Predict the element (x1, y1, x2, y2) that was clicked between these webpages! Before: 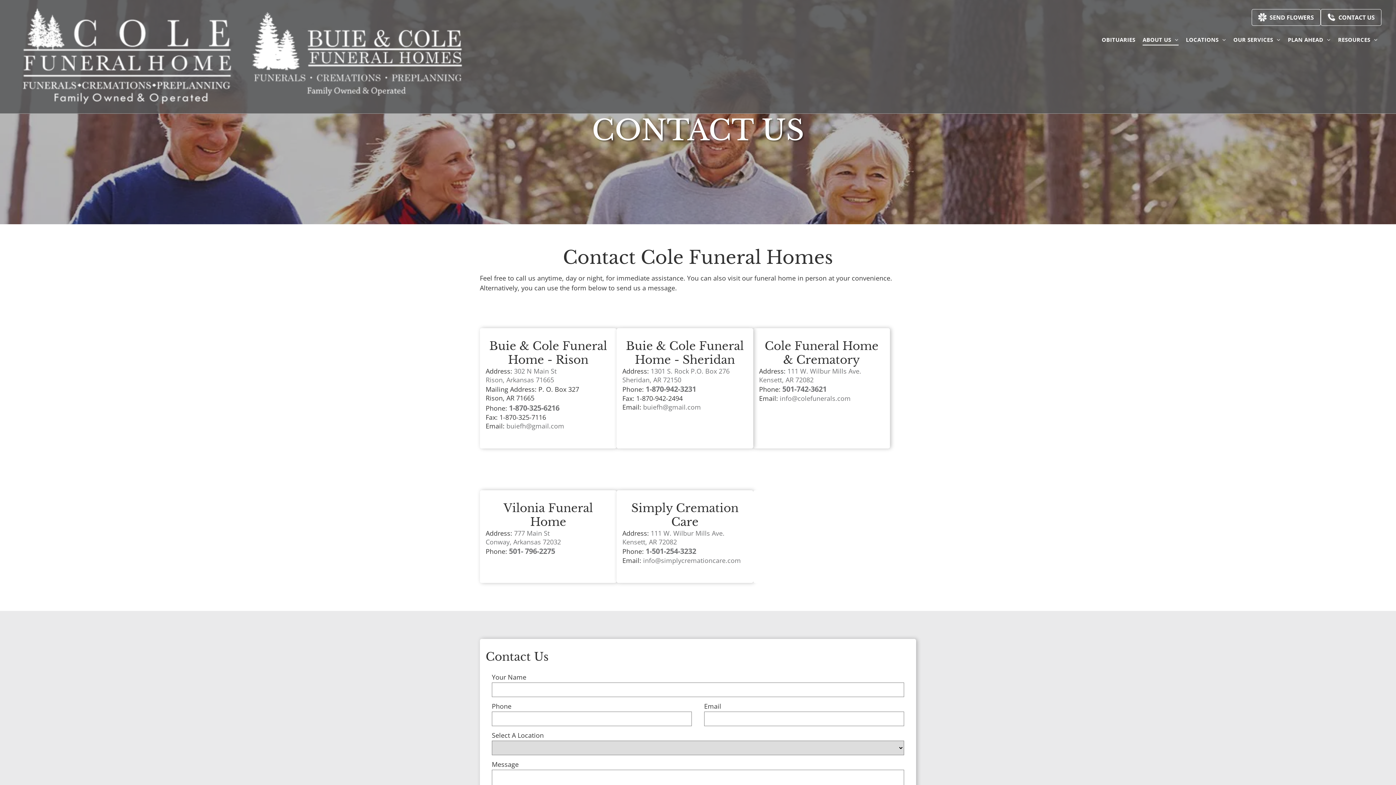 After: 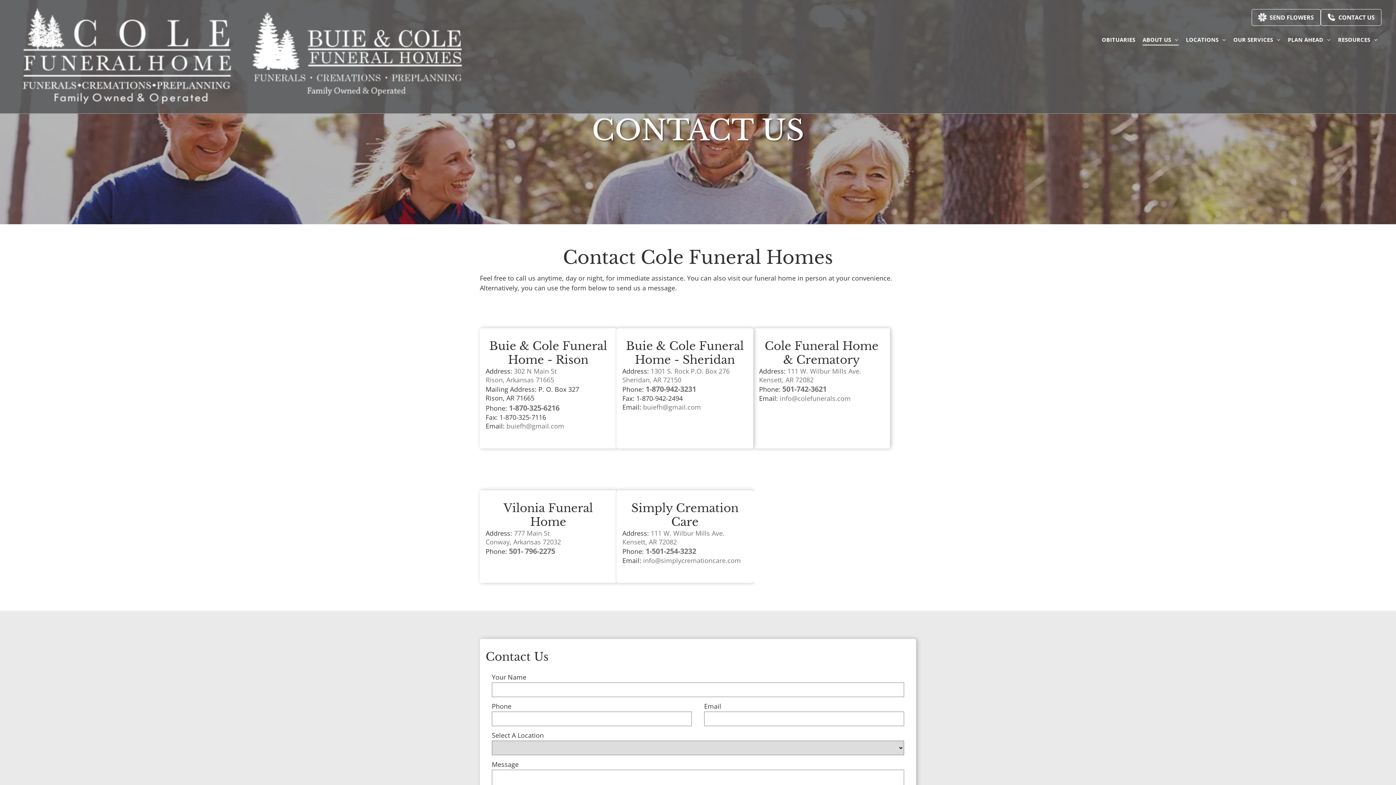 Action: bbox: (643, 556, 741, 565) label: info@simplycremationcare.com